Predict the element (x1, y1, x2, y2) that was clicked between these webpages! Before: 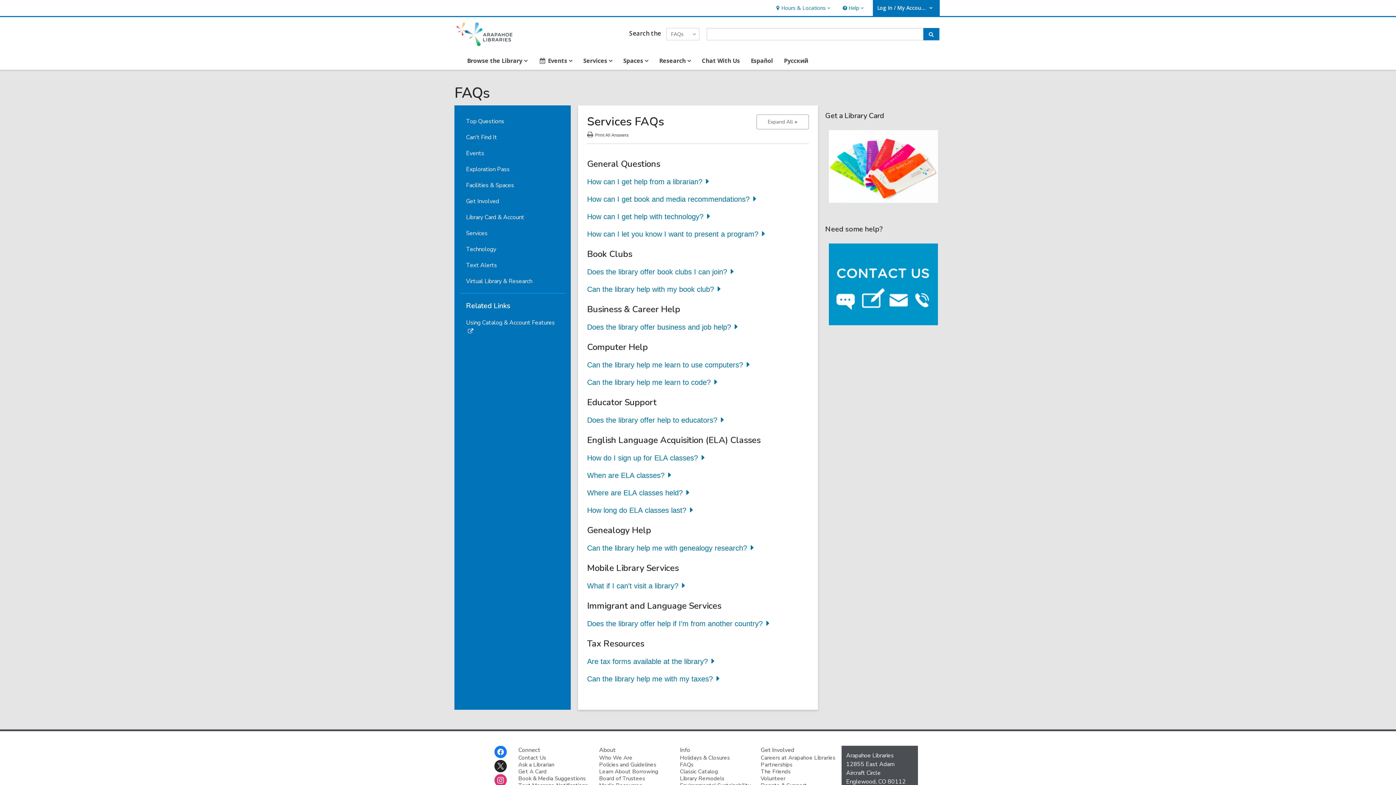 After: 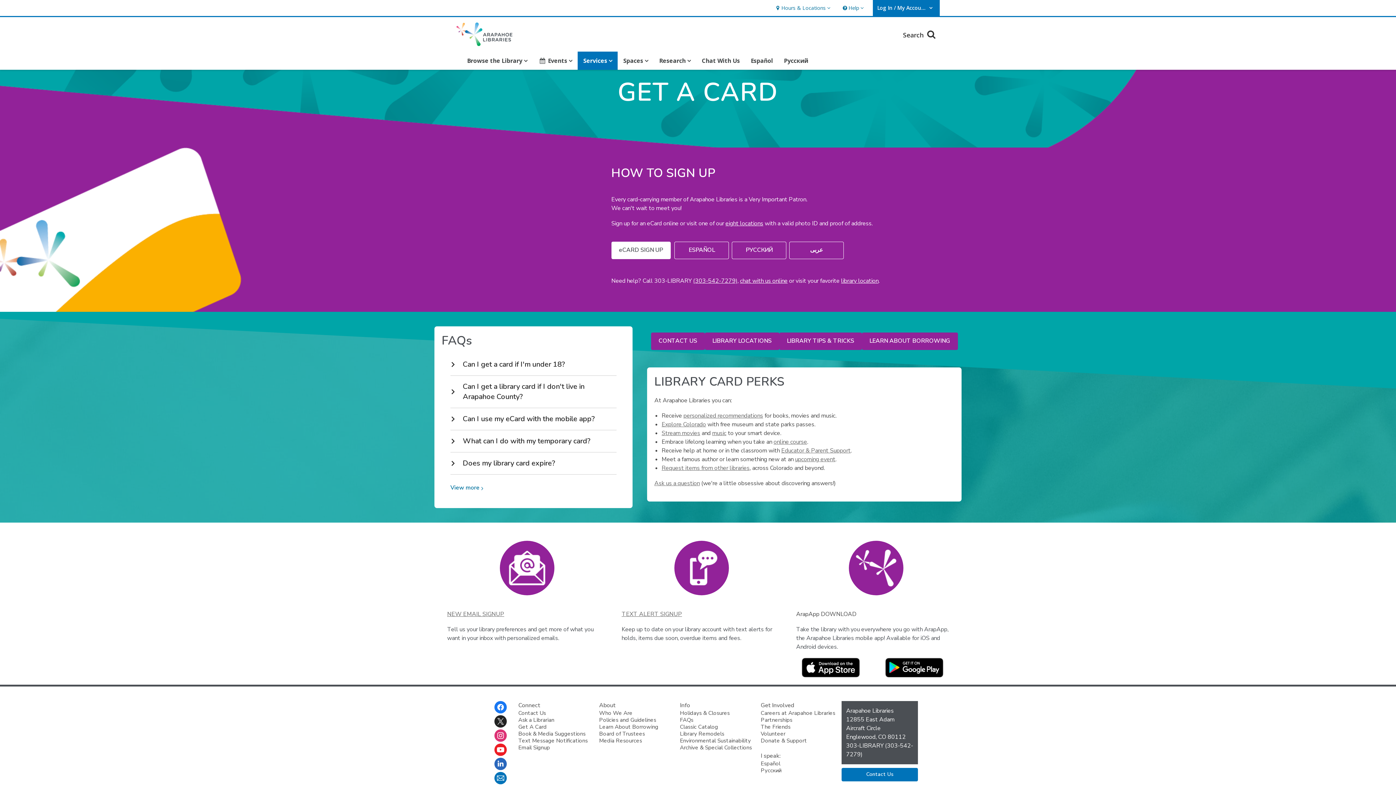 Action: label: Get A Card bbox: (518, 768, 546, 775)